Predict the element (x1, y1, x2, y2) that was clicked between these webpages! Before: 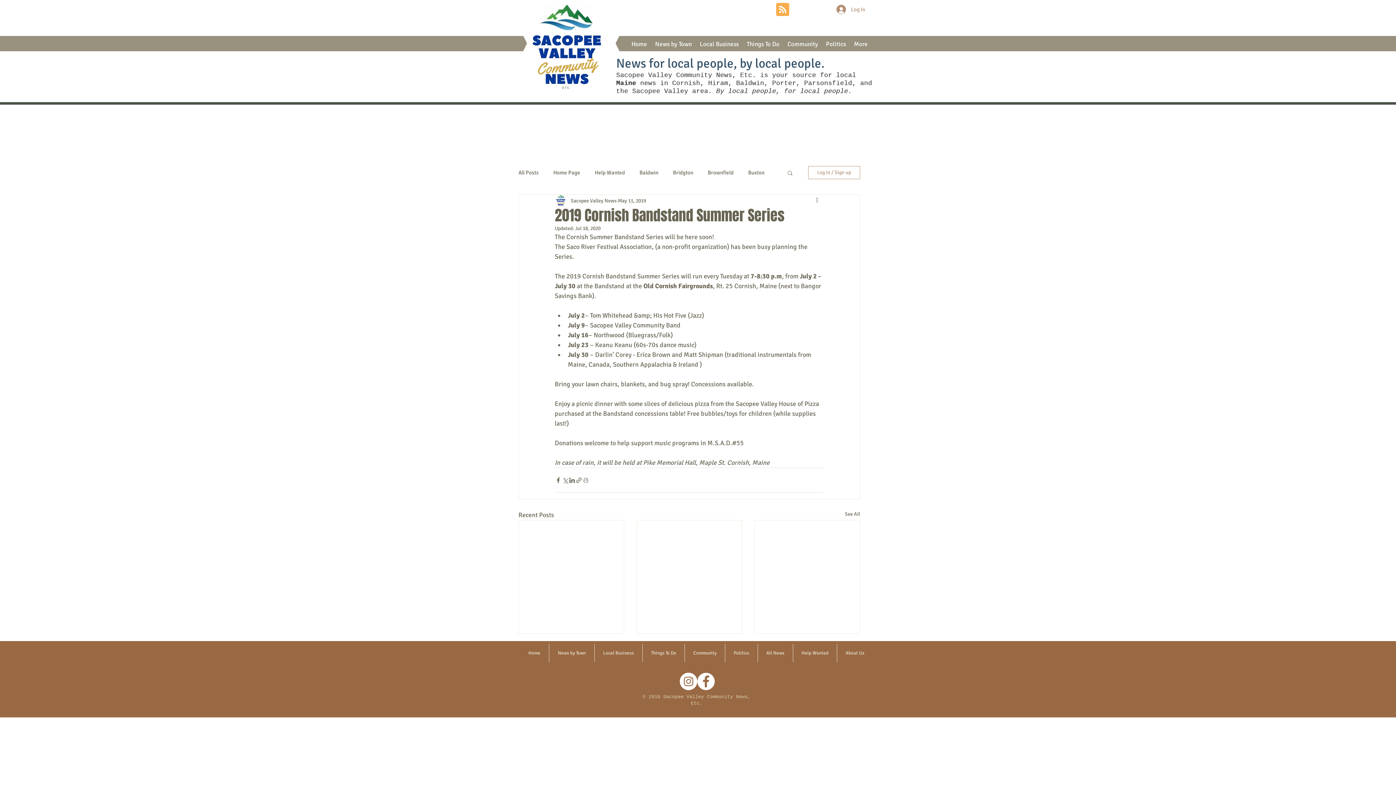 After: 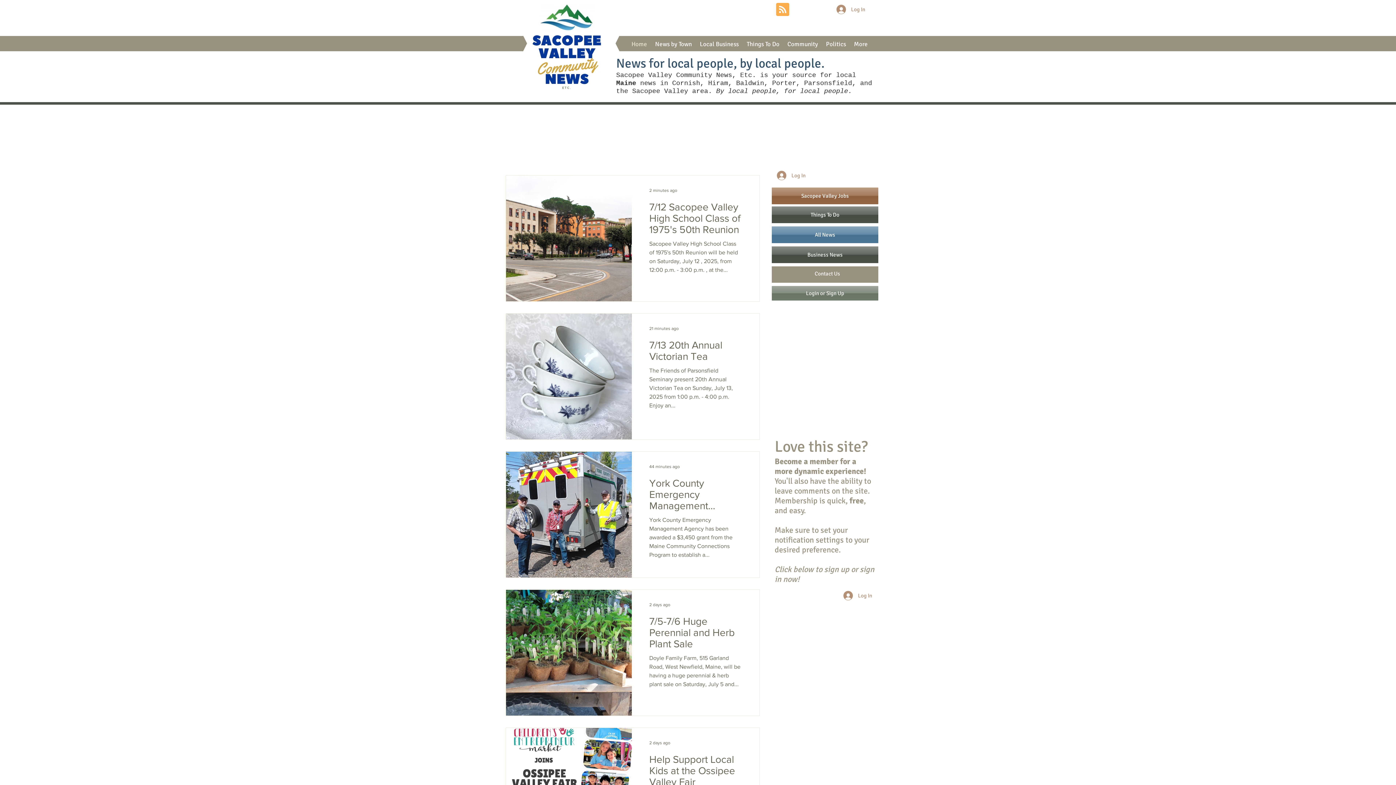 Action: bbox: (527, 0, 607, 93)